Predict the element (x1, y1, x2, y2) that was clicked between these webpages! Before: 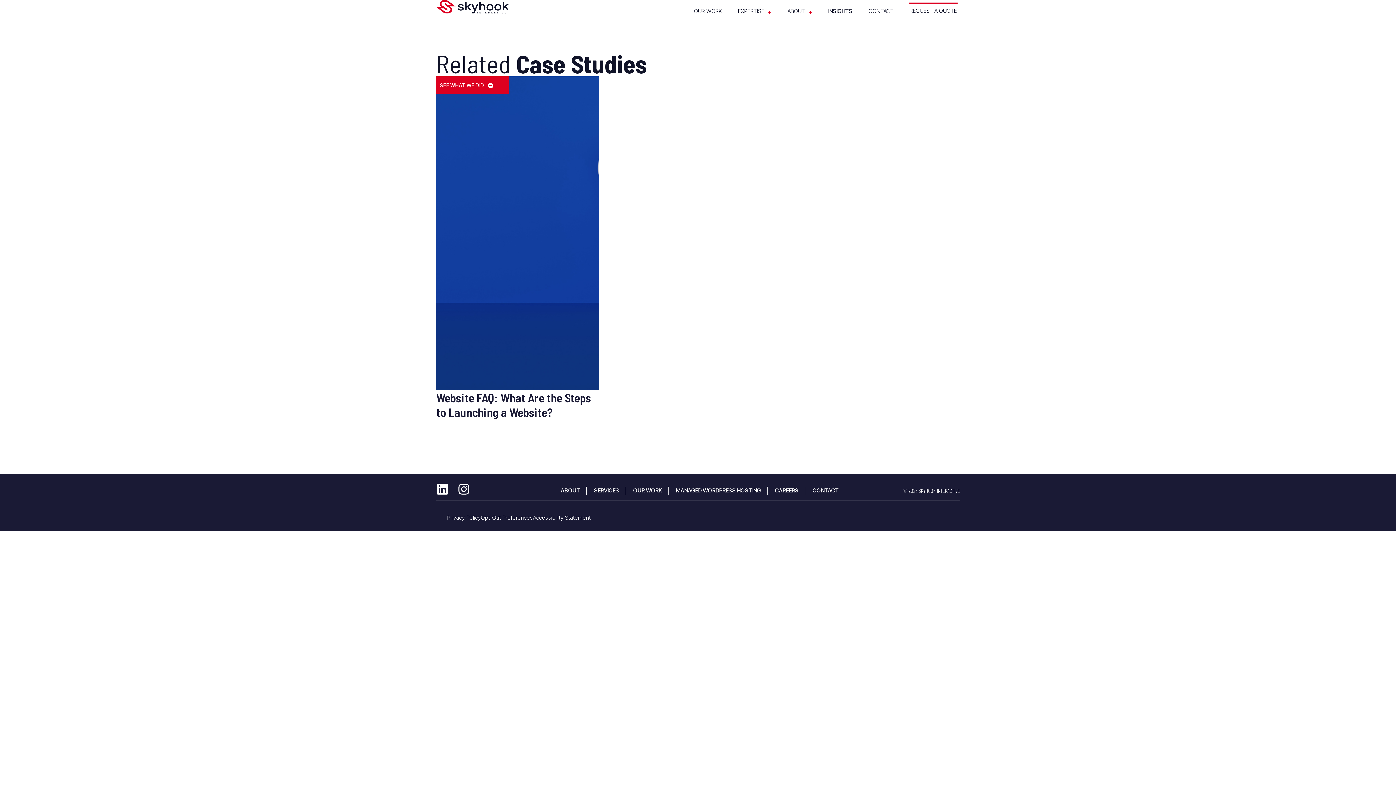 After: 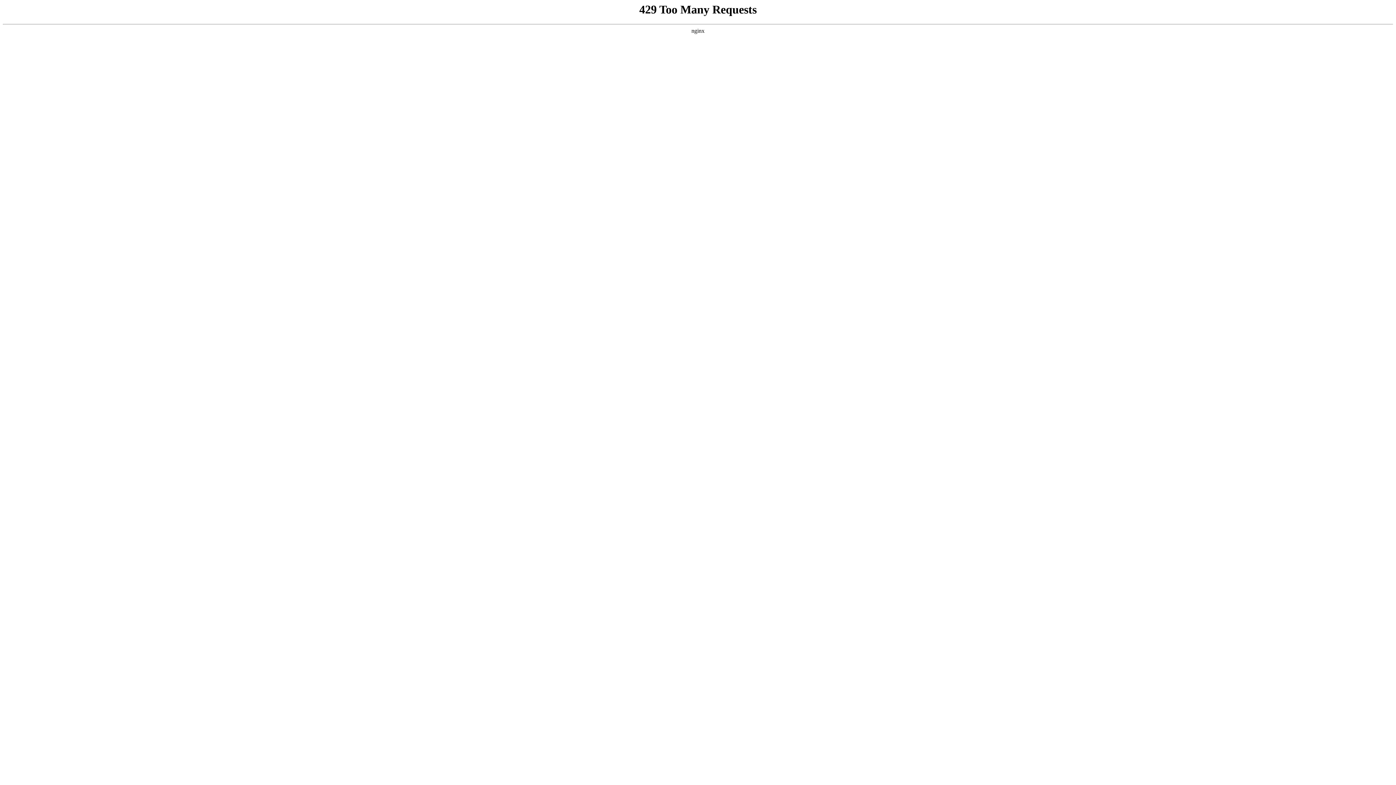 Action: bbox: (436, 0, 509, 13)